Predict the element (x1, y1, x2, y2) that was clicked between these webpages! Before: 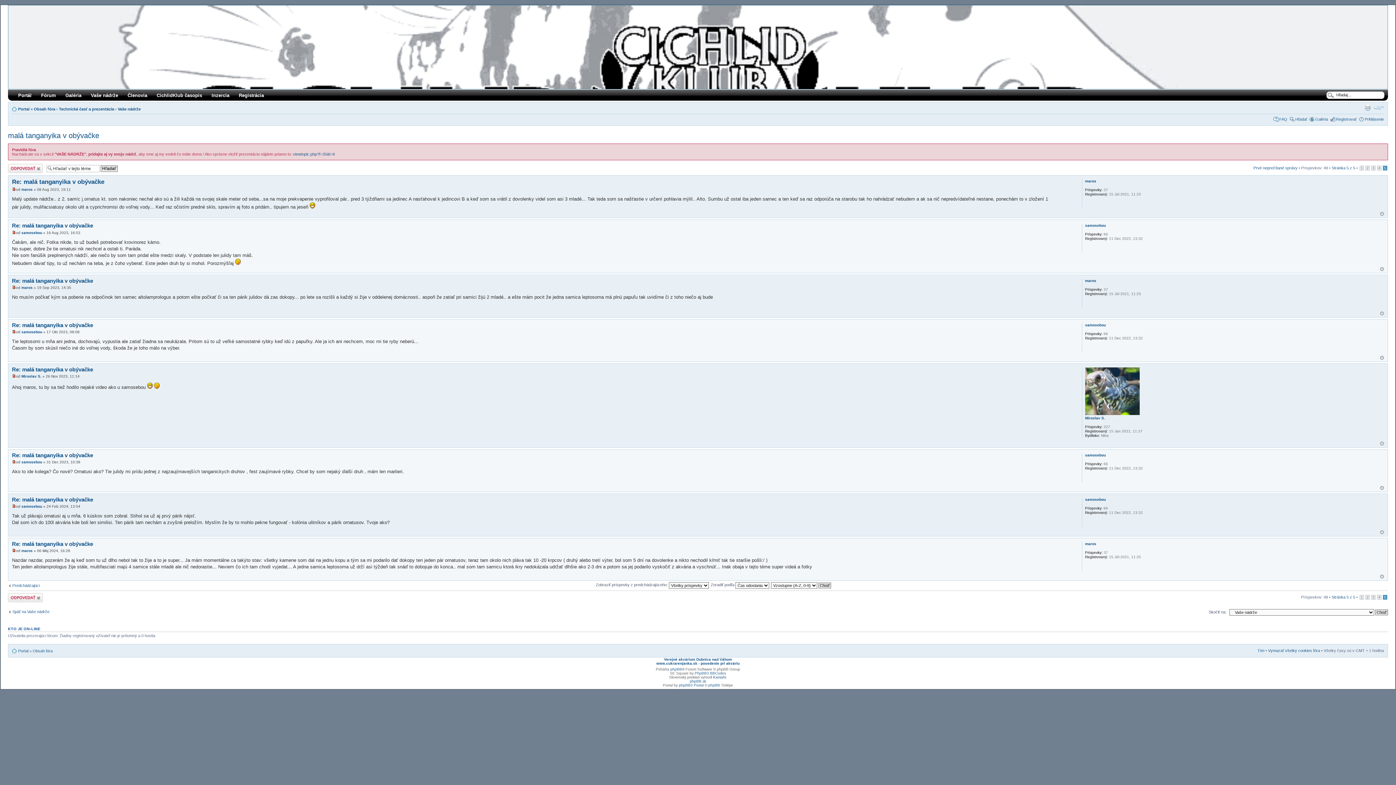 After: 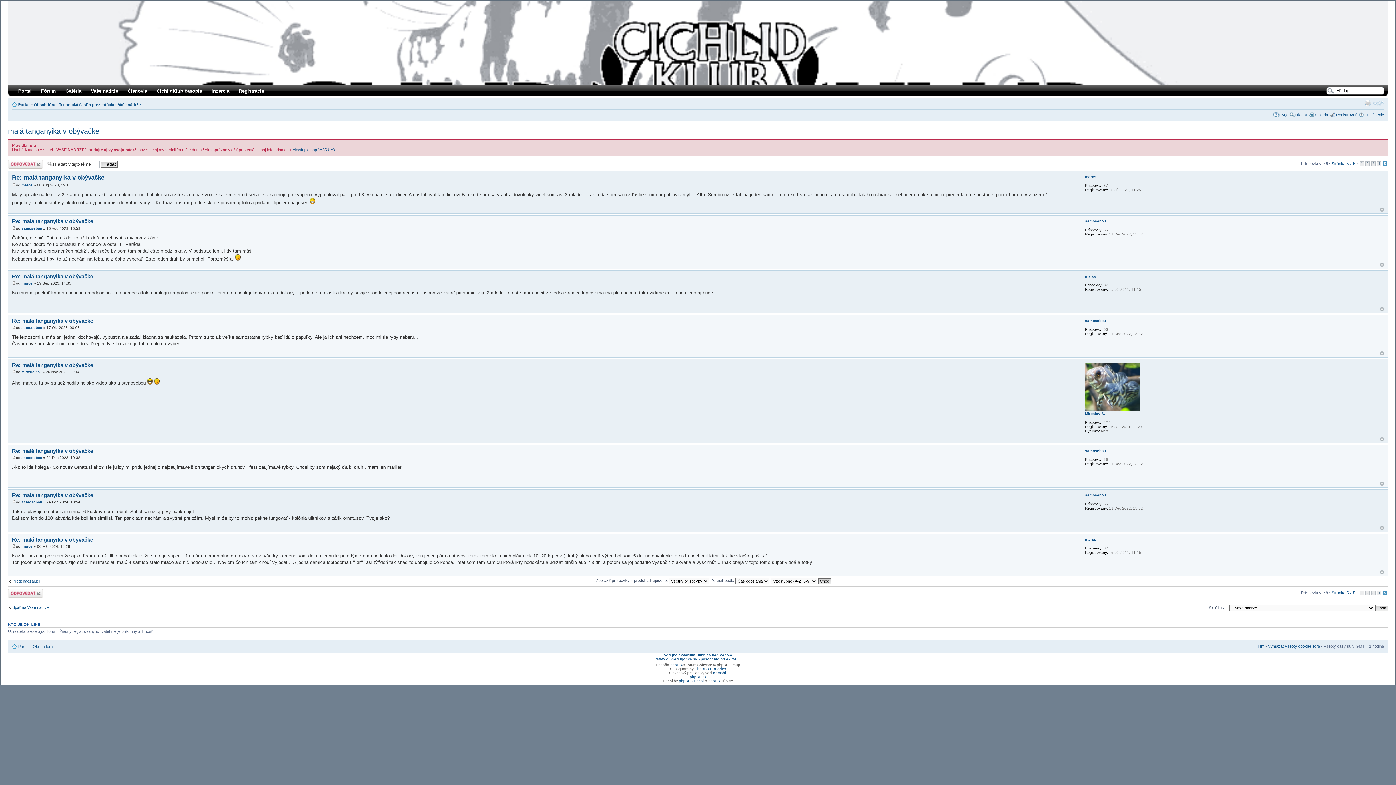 Action: bbox: (1380, 574, 1384, 578) label: Hore